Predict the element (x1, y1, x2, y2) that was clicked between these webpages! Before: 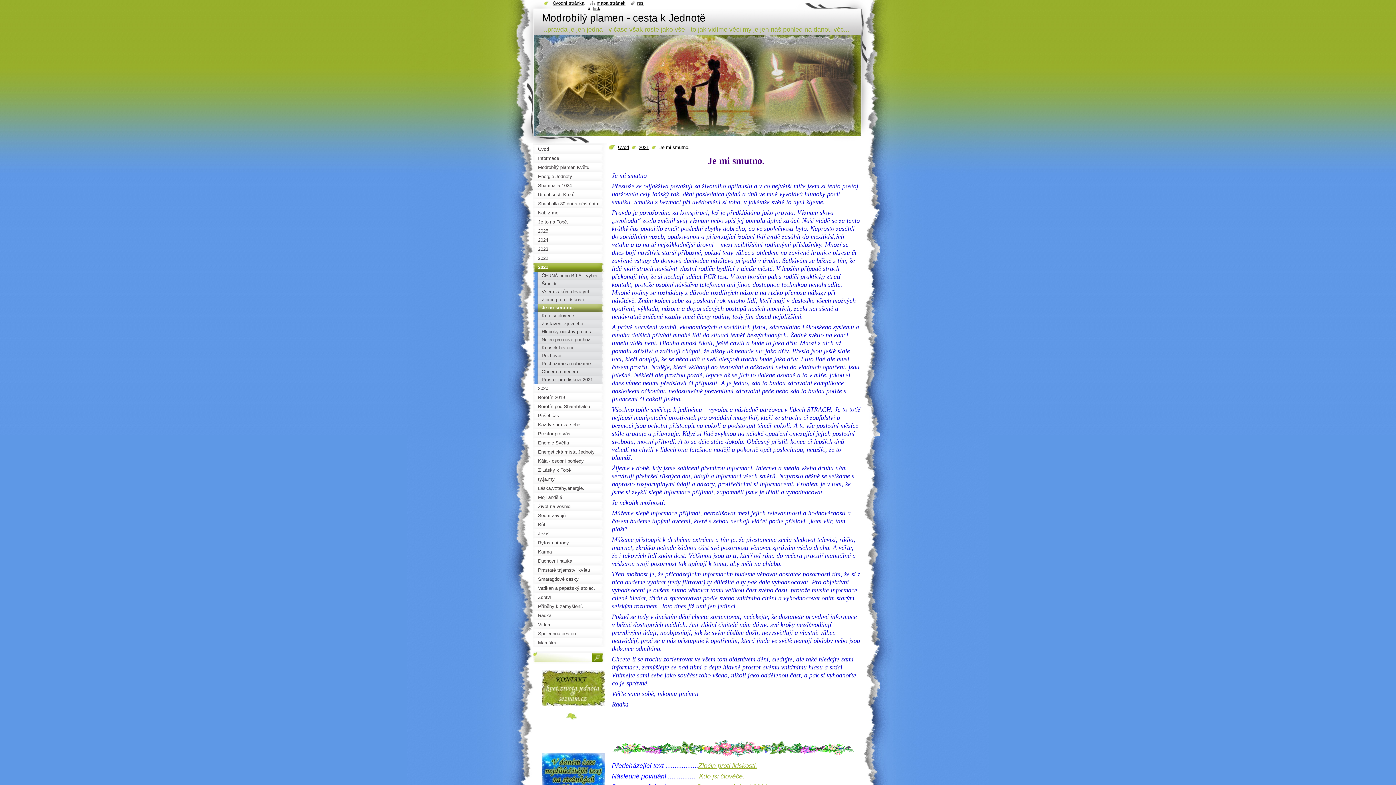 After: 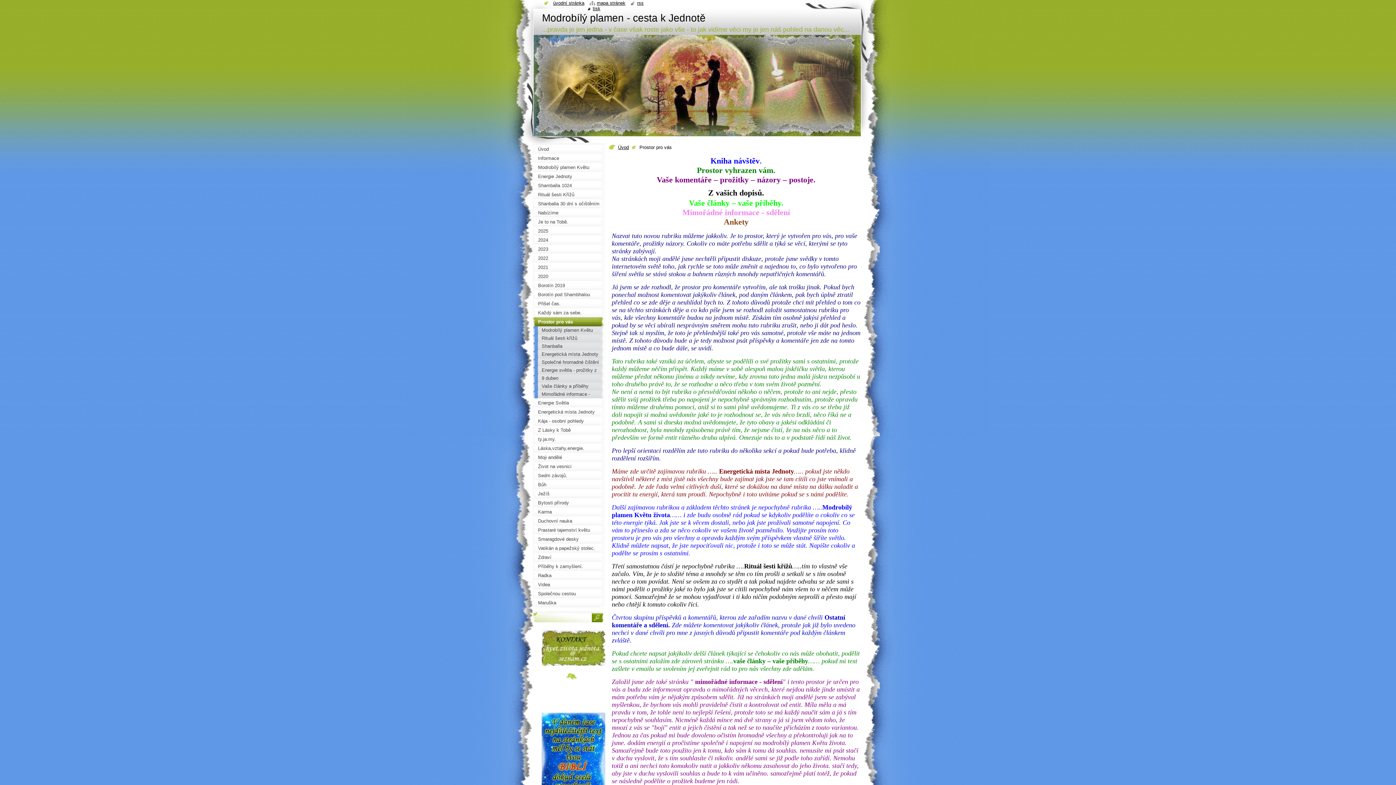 Action: label: Prostor pro vás bbox: (532, 429, 607, 438)